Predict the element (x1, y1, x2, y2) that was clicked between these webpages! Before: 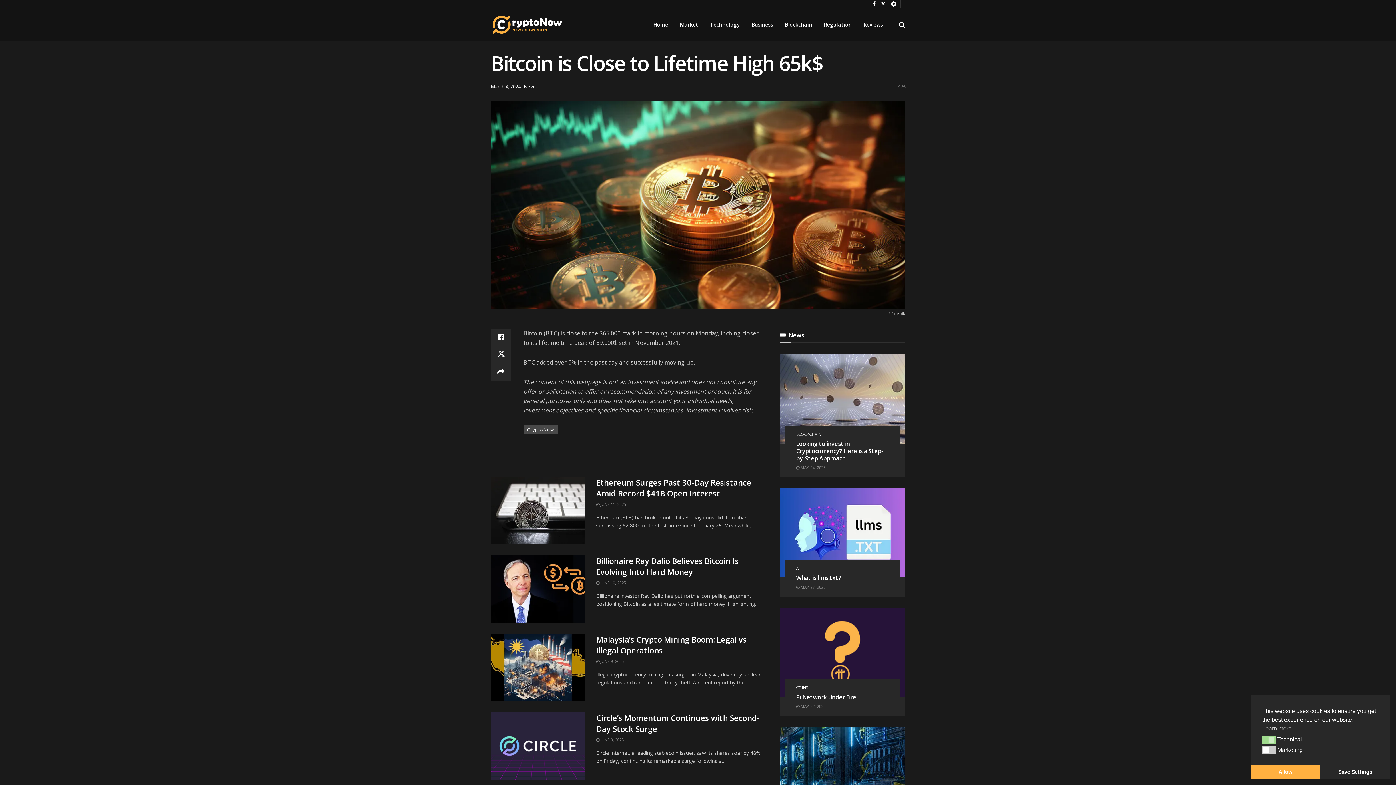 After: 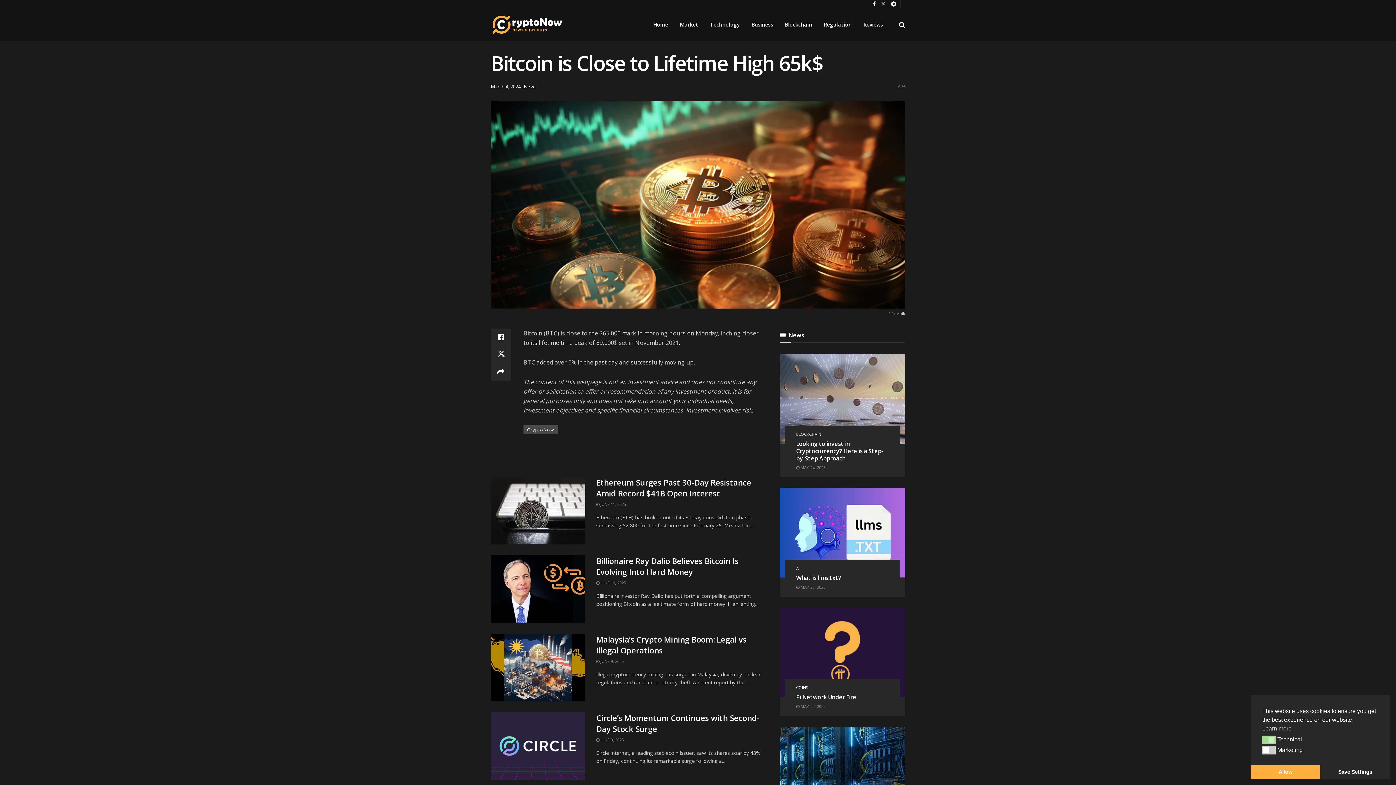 Action: bbox: (881, 0, 886, 8)